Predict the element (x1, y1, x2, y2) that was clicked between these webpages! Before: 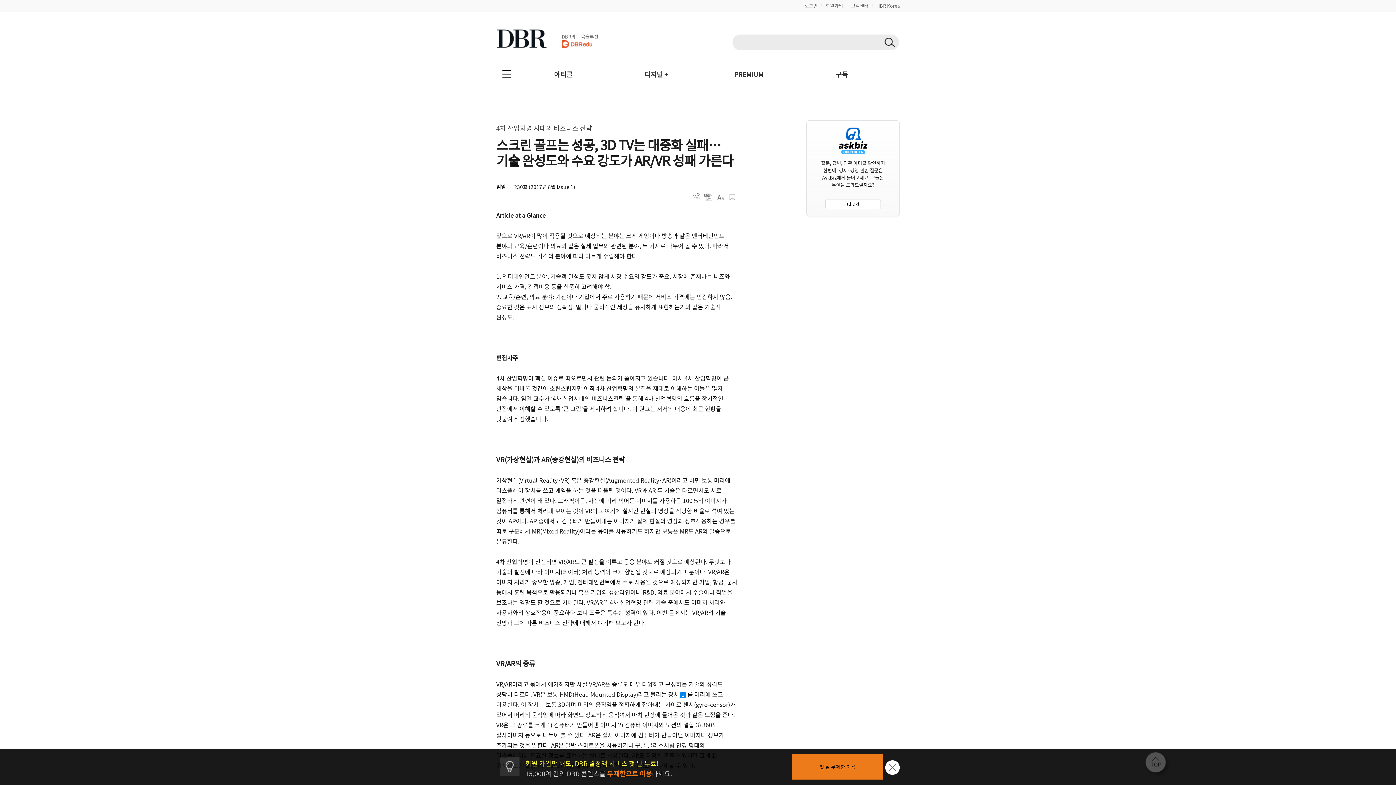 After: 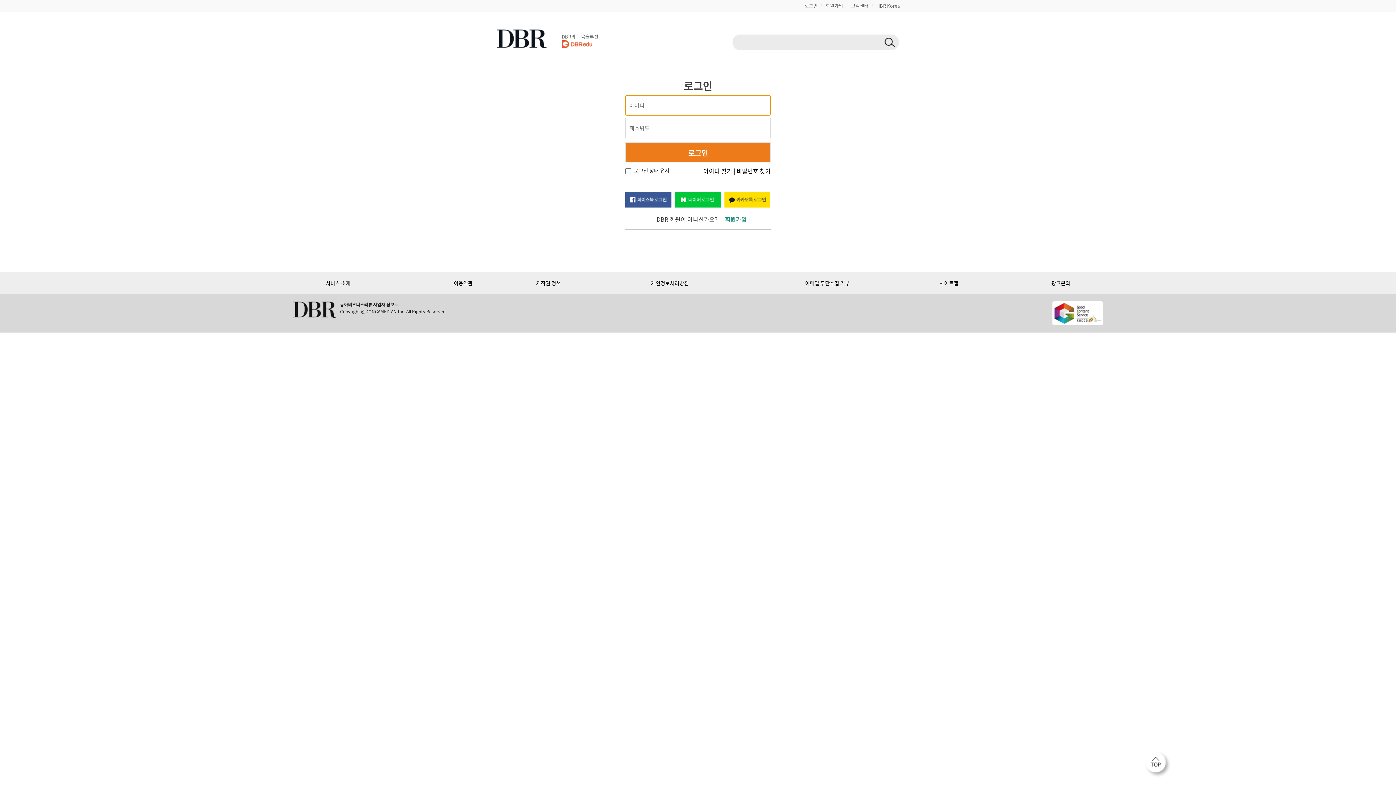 Action: label: 로그인 bbox: (804, 2, 817, 9)